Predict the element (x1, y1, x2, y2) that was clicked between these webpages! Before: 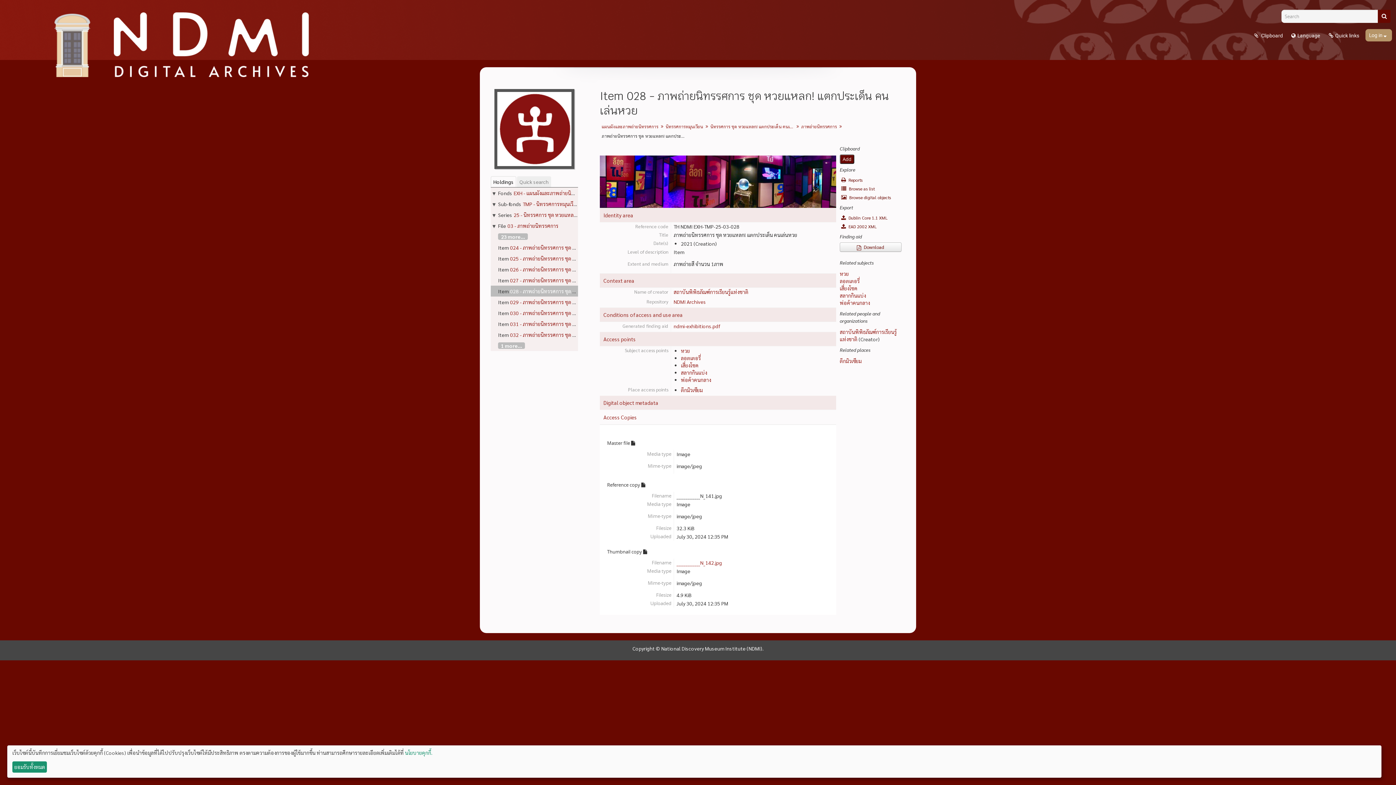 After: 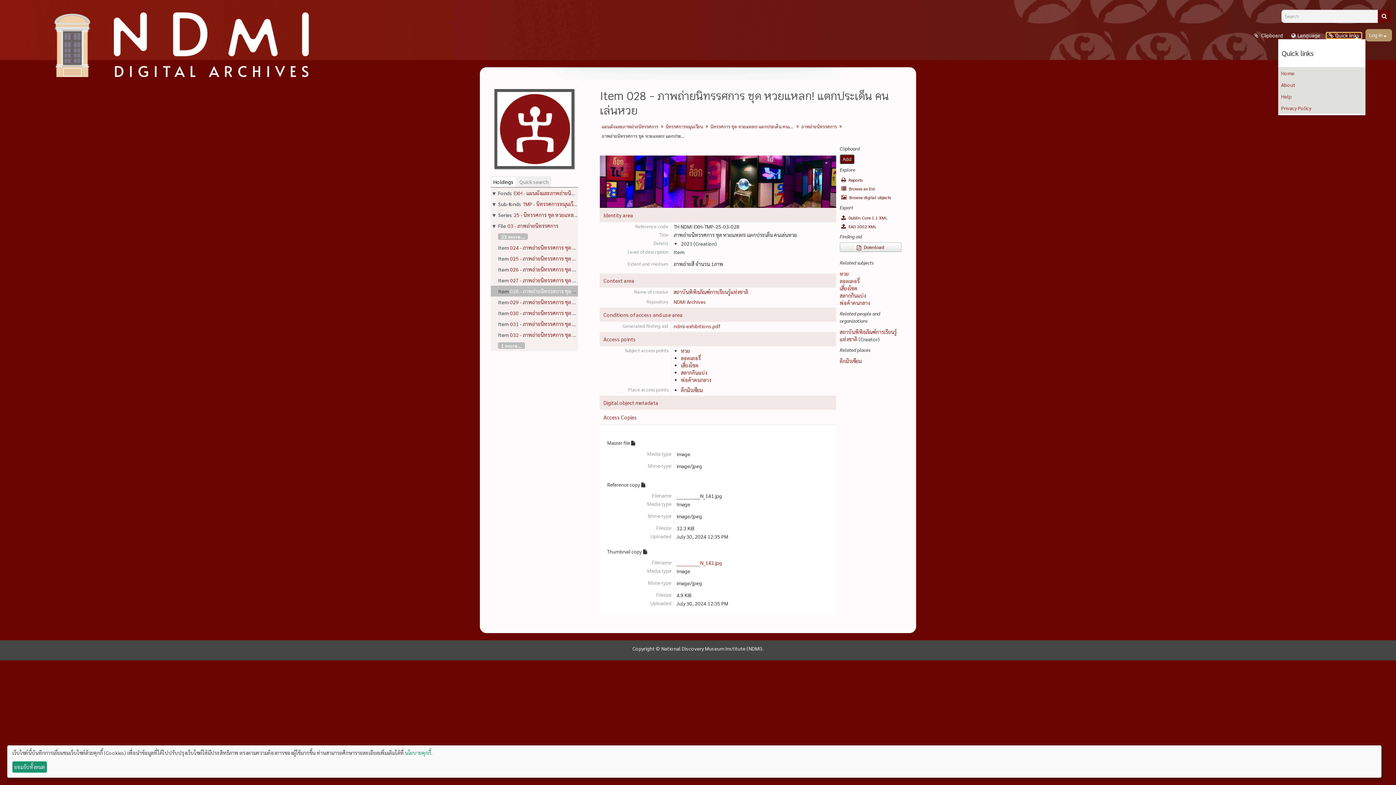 Action: bbox: (1326, 32, 1361, 38) label: Quick links